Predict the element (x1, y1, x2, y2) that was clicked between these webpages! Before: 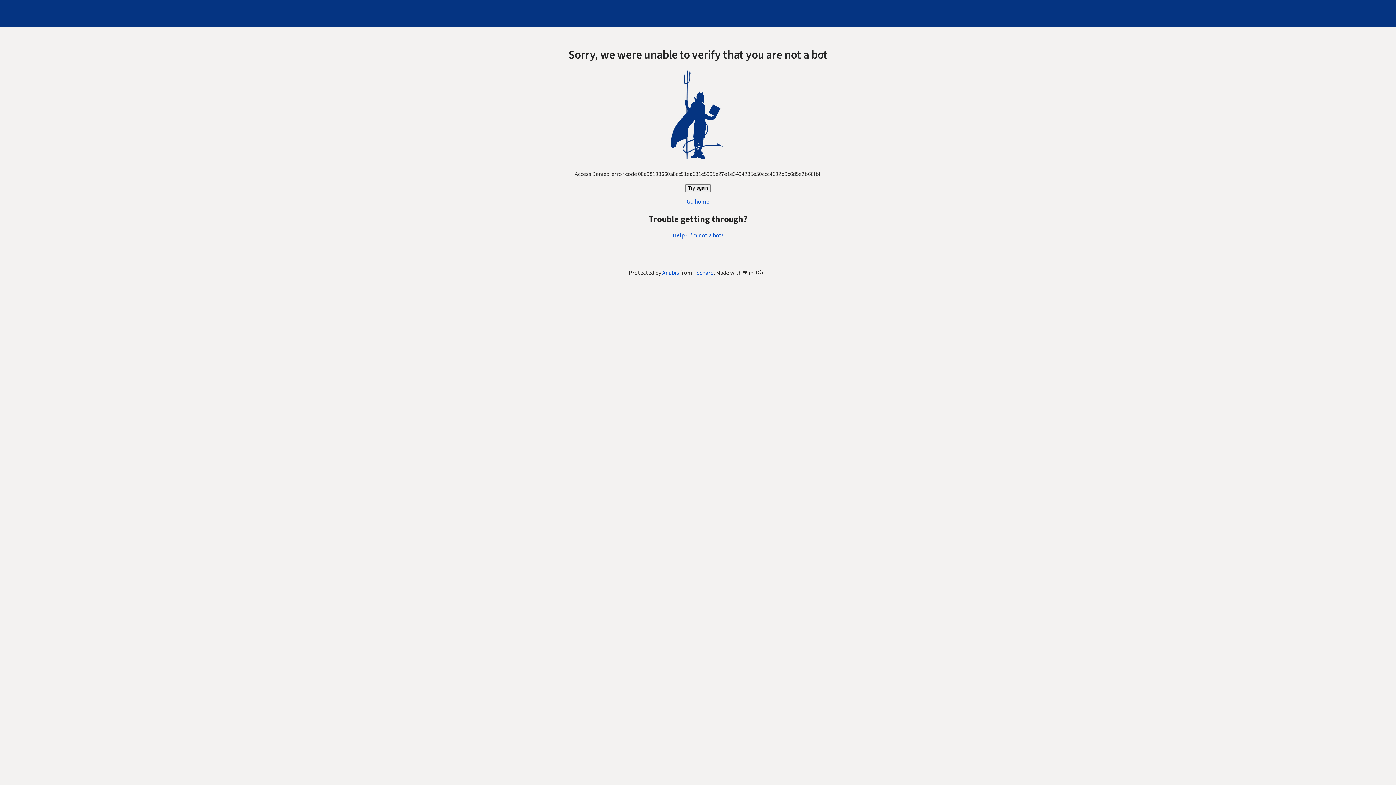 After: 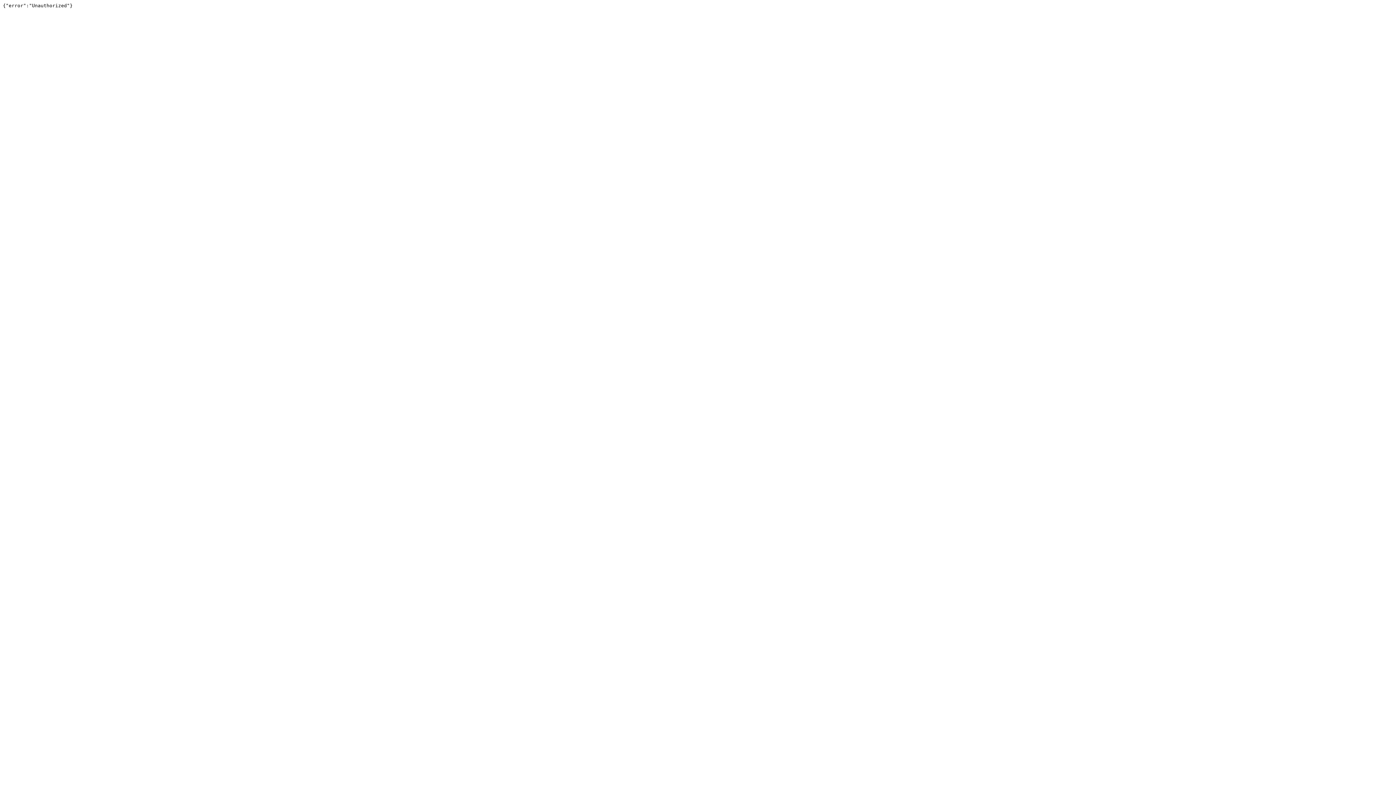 Action: label: Techaro bbox: (693, 269, 714, 277)